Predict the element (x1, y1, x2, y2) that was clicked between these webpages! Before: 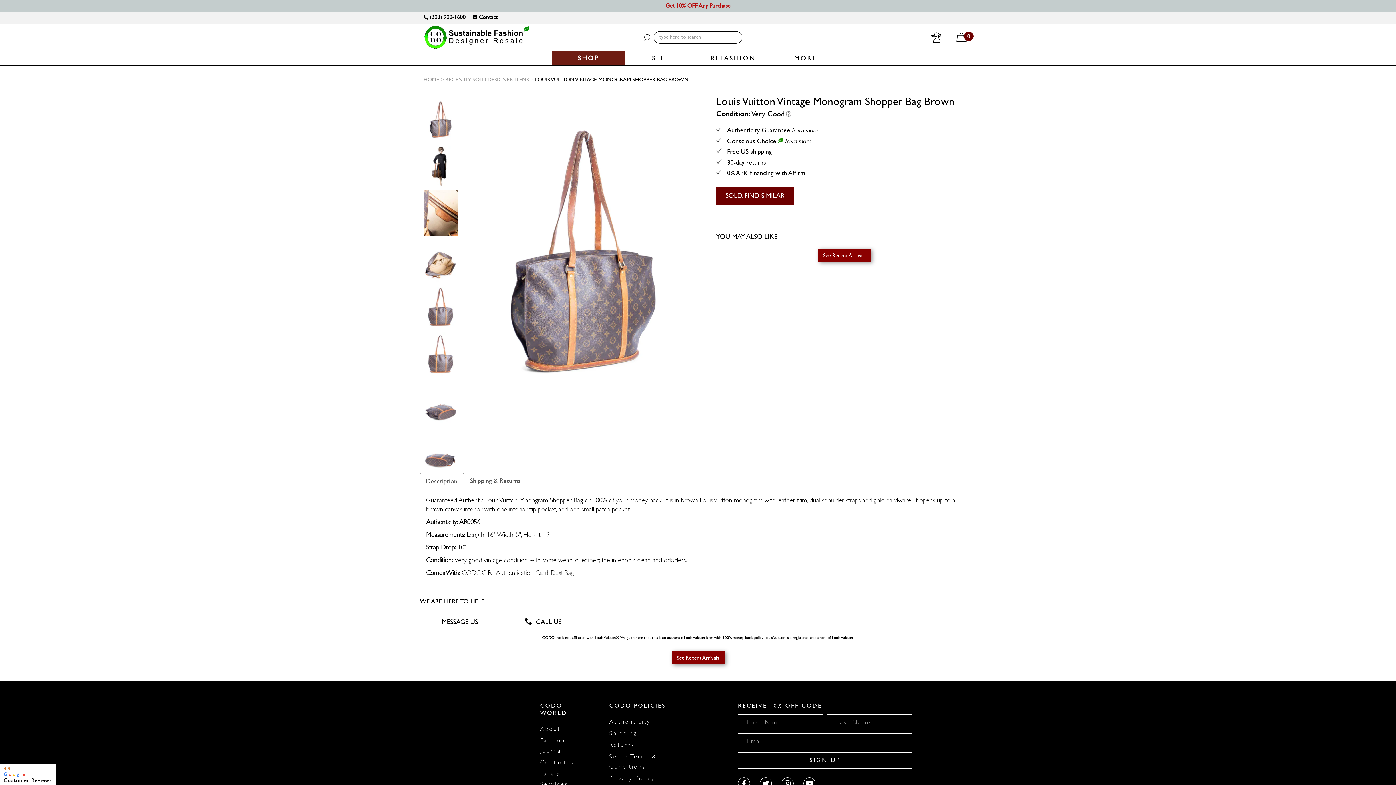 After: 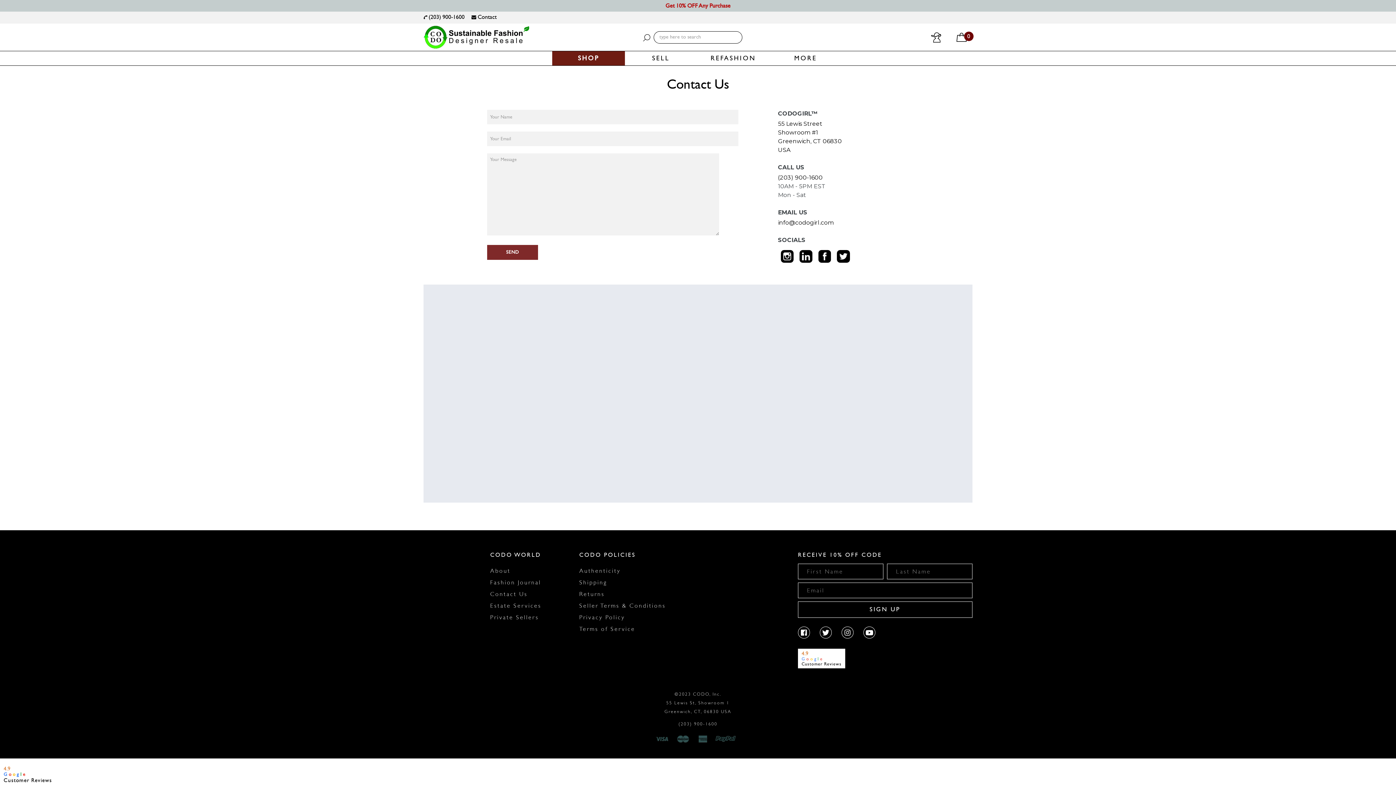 Action: bbox: (503, 613, 583, 631) label: CALL US